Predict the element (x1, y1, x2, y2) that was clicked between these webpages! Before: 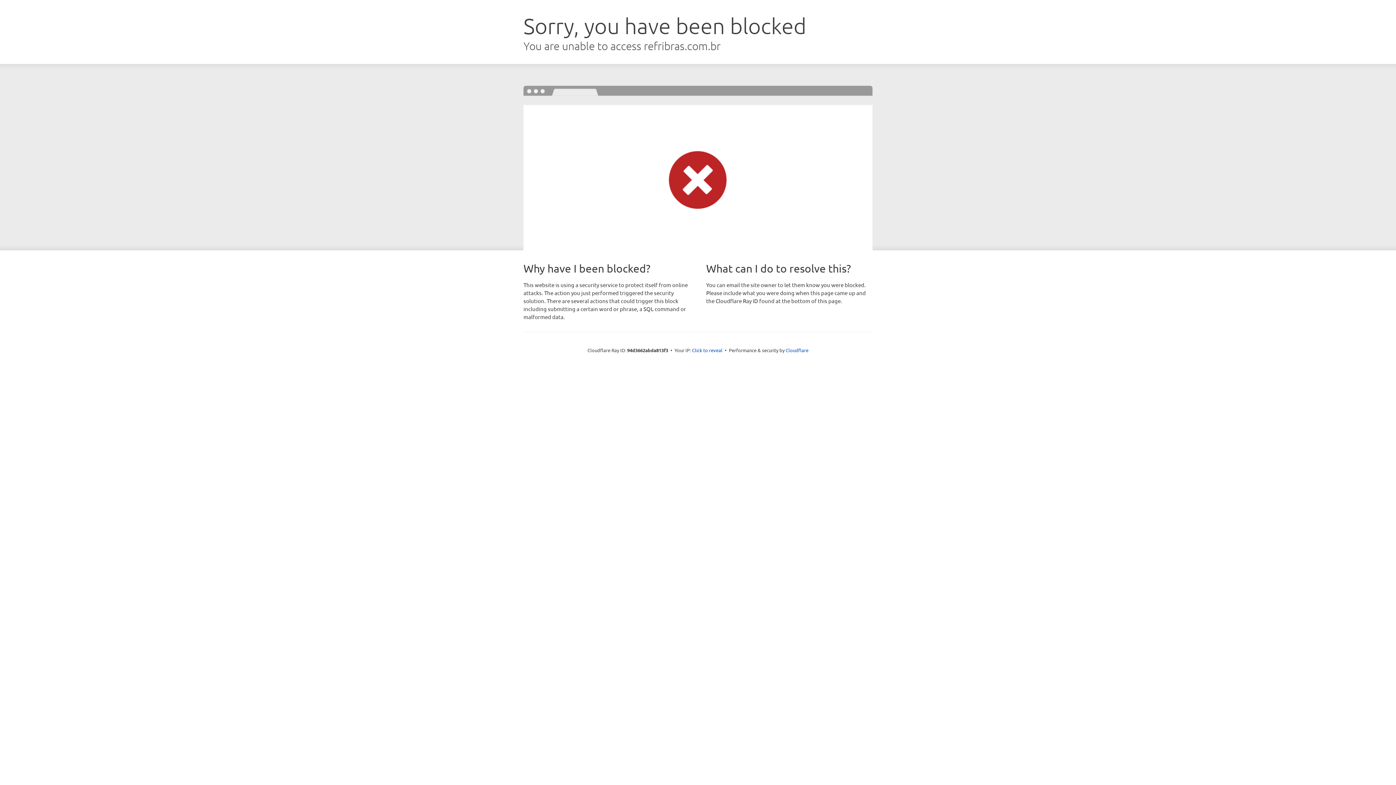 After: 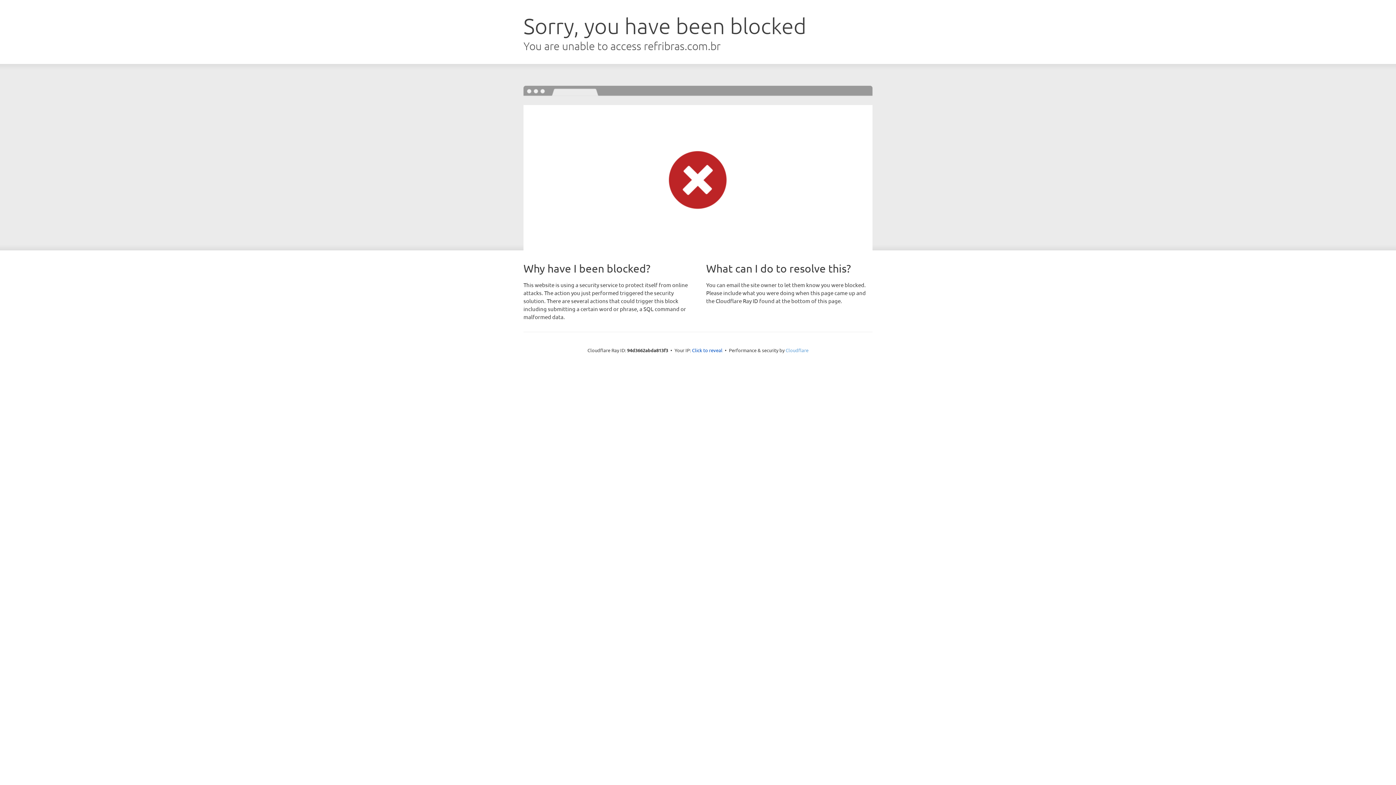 Action: bbox: (785, 347, 808, 353) label: Cloudflare